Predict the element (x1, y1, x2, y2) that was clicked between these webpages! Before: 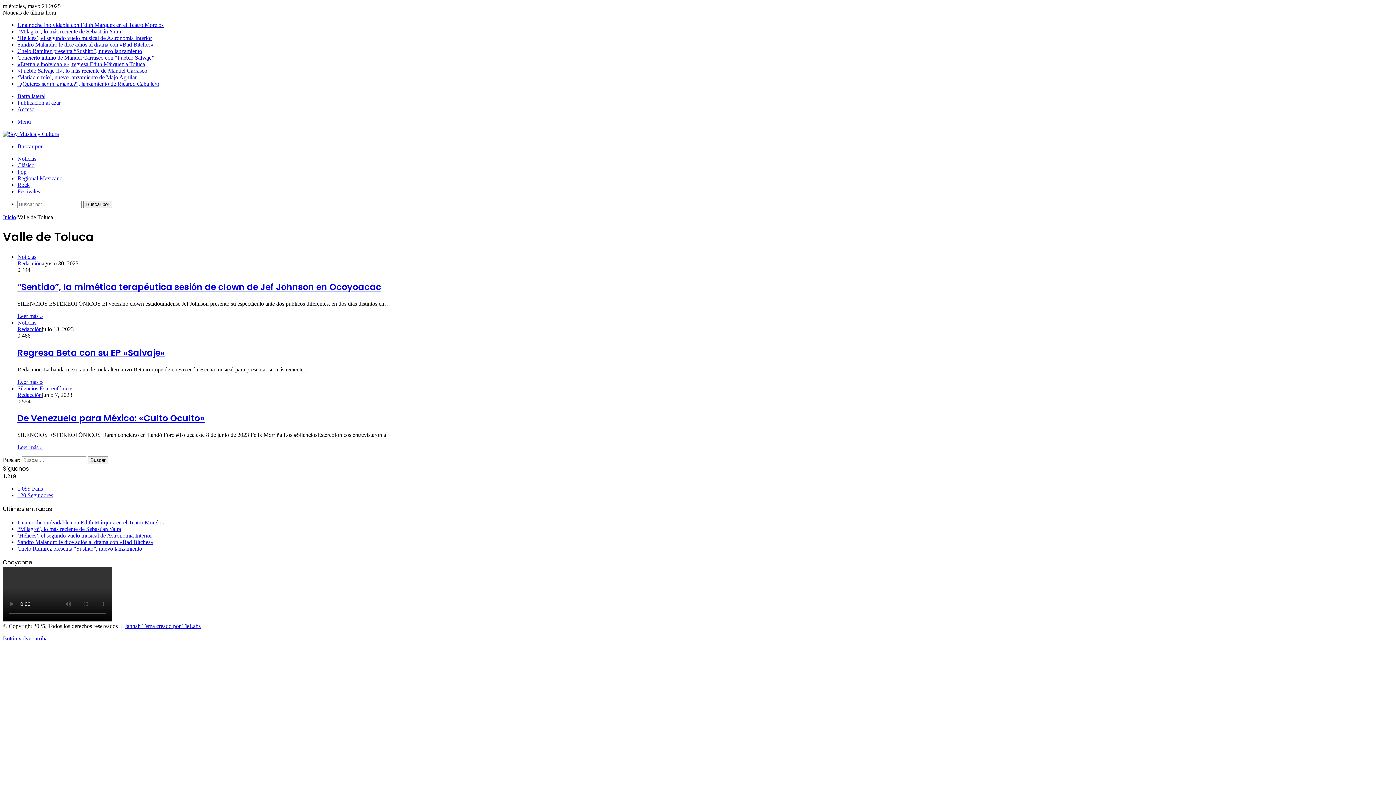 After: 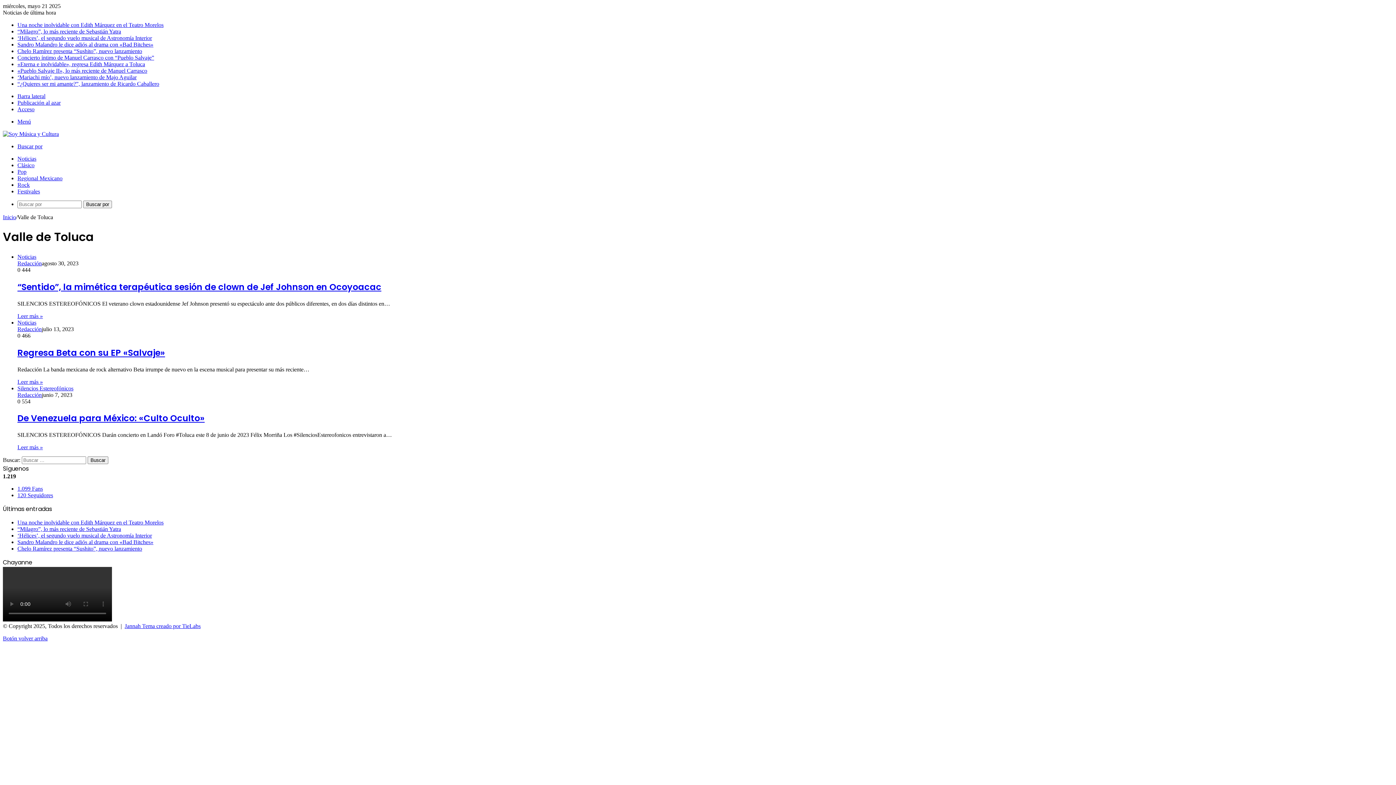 Action: bbox: (17, 106, 34, 112) label: Acceso